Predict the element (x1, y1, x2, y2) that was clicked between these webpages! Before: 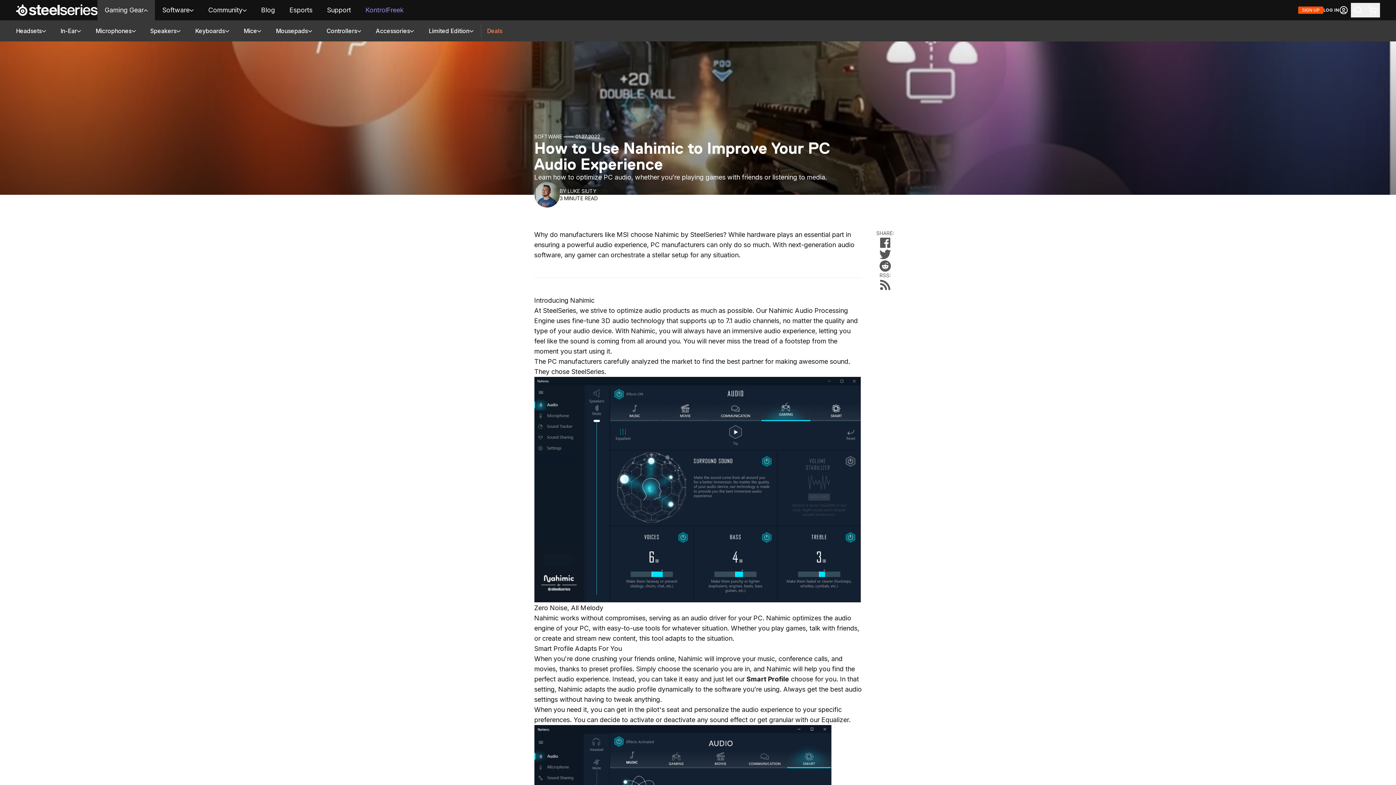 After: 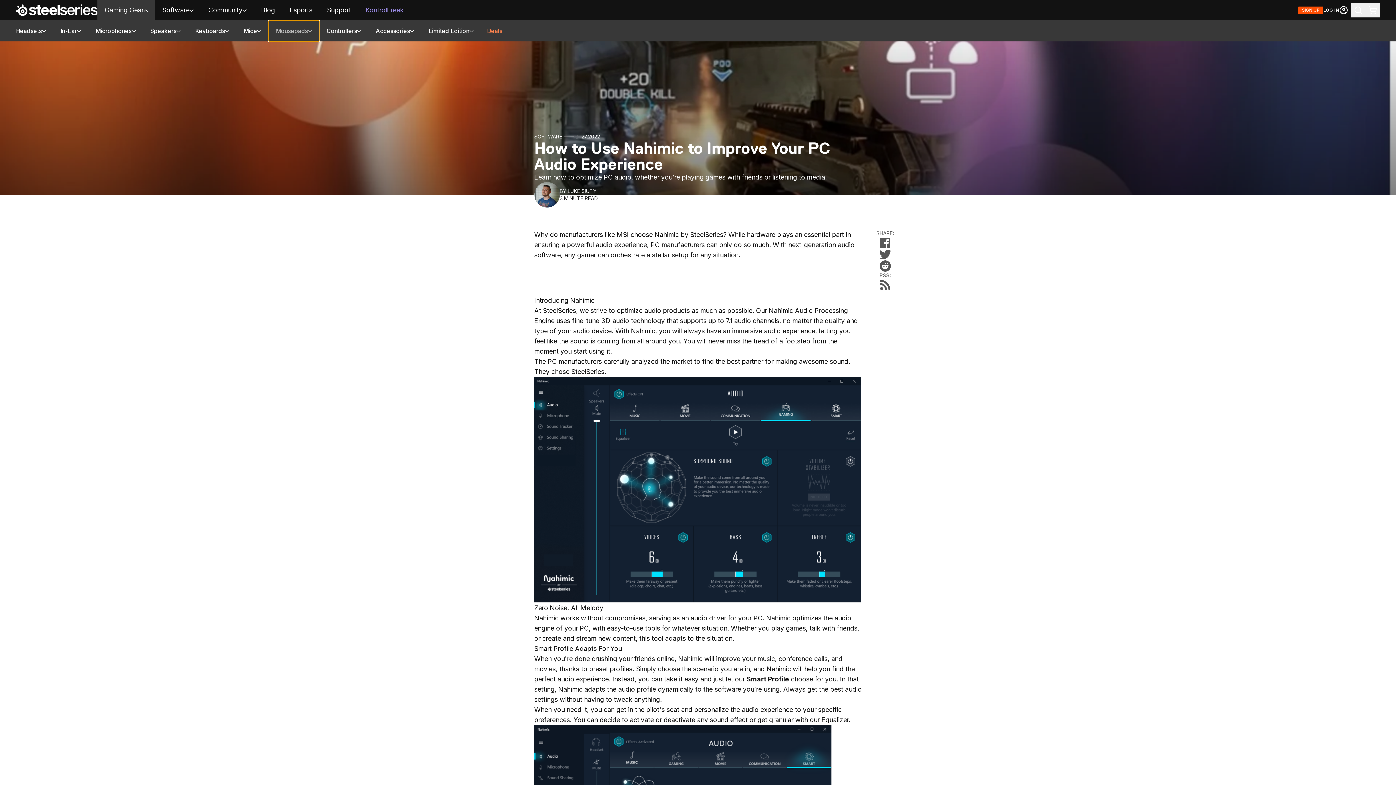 Action: label: Mousepads bbox: (268, 20, 319, 41)